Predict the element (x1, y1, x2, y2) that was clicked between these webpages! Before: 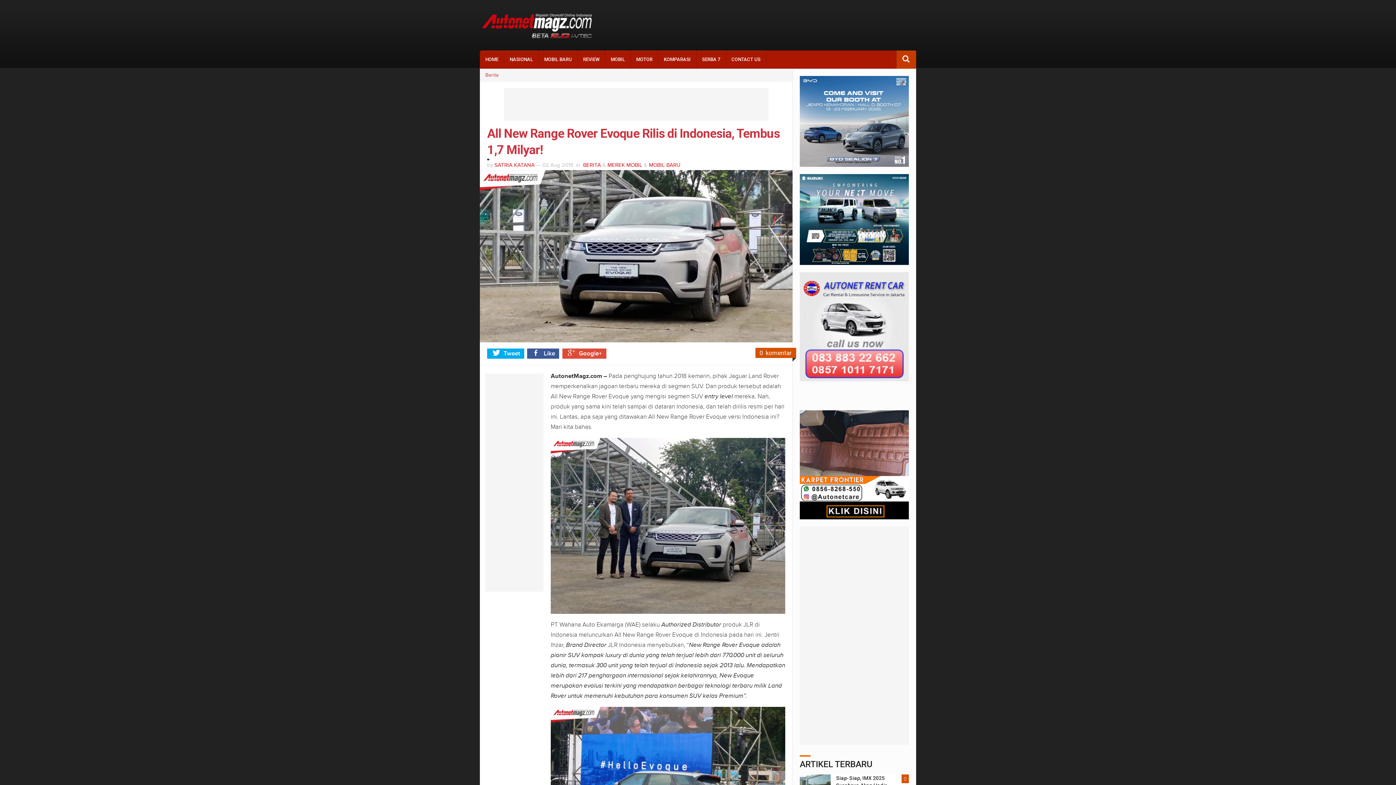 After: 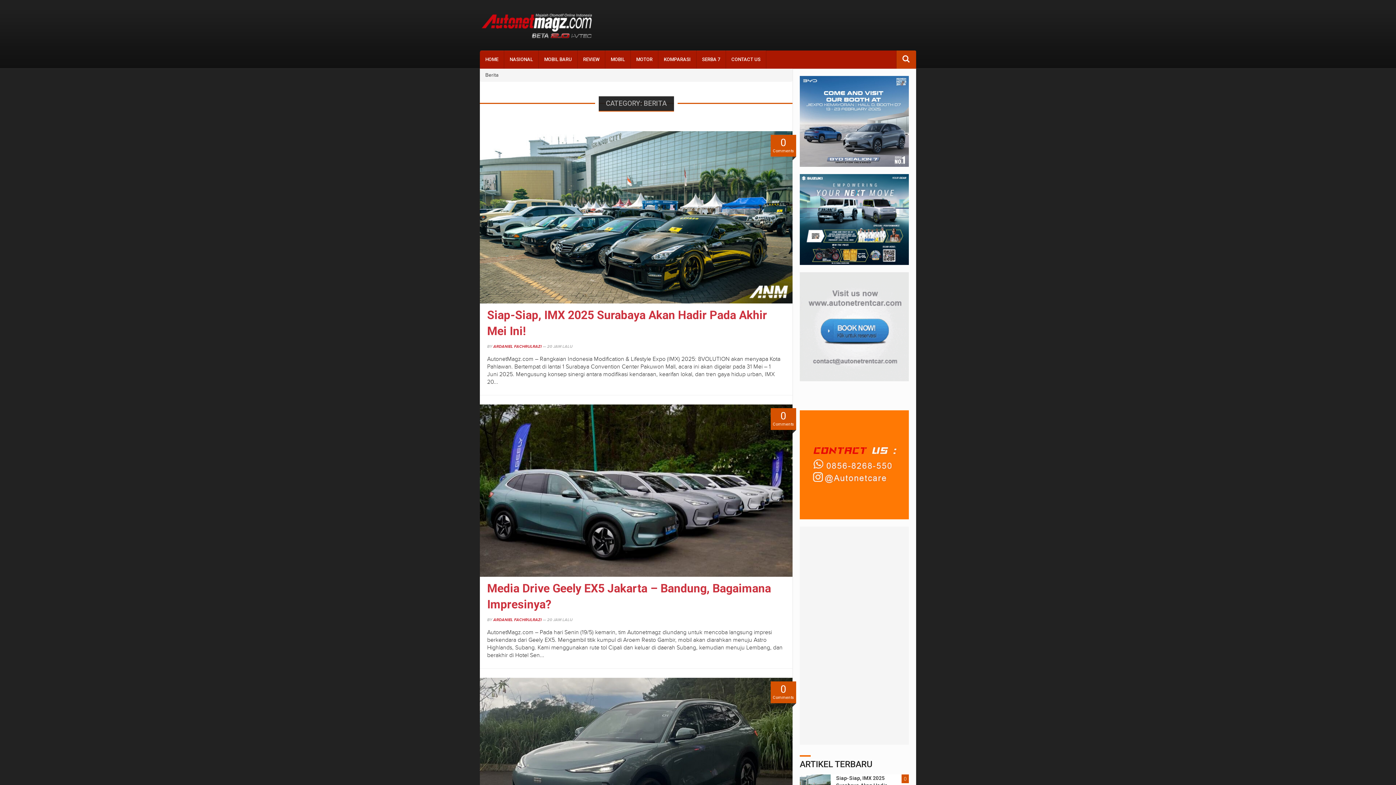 Action: bbox: (485, 72, 498, 78) label: Berita